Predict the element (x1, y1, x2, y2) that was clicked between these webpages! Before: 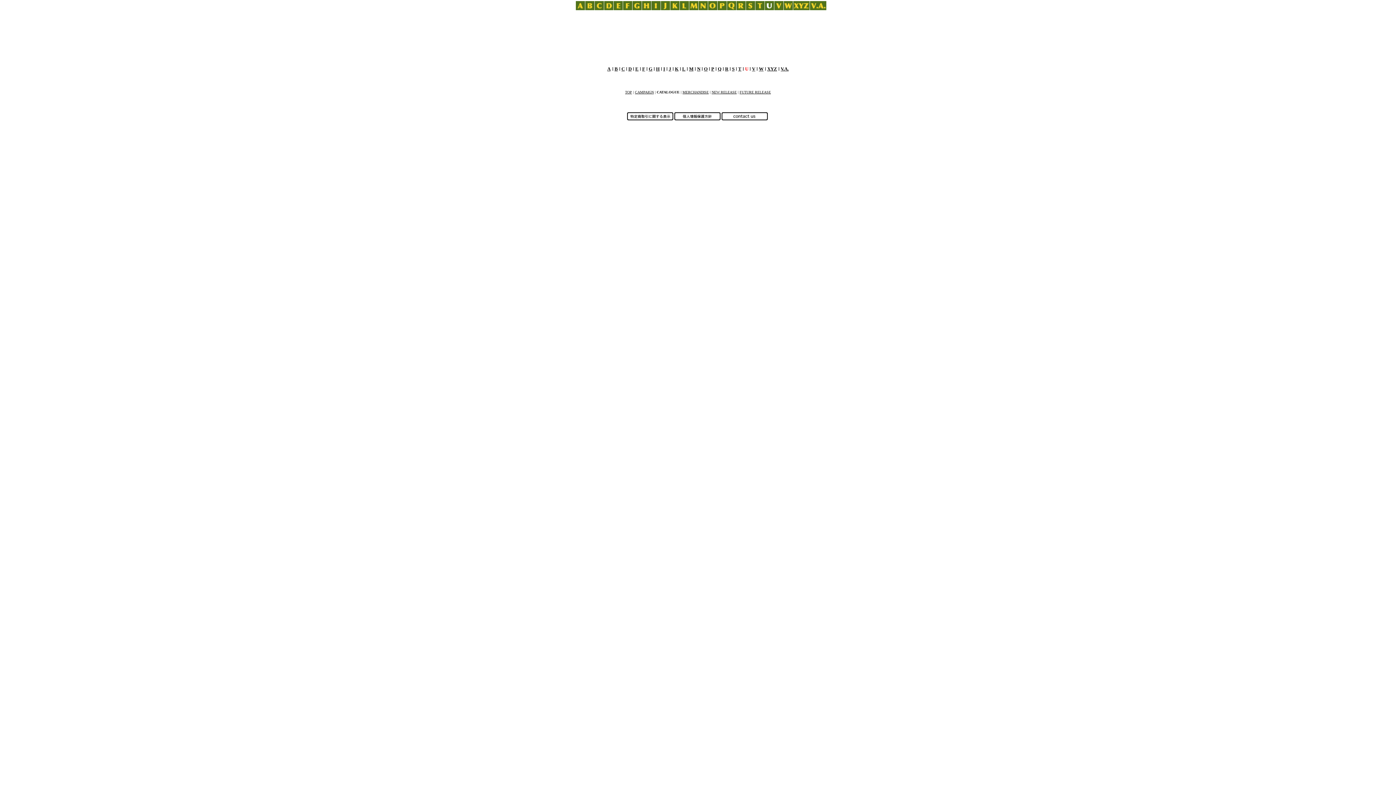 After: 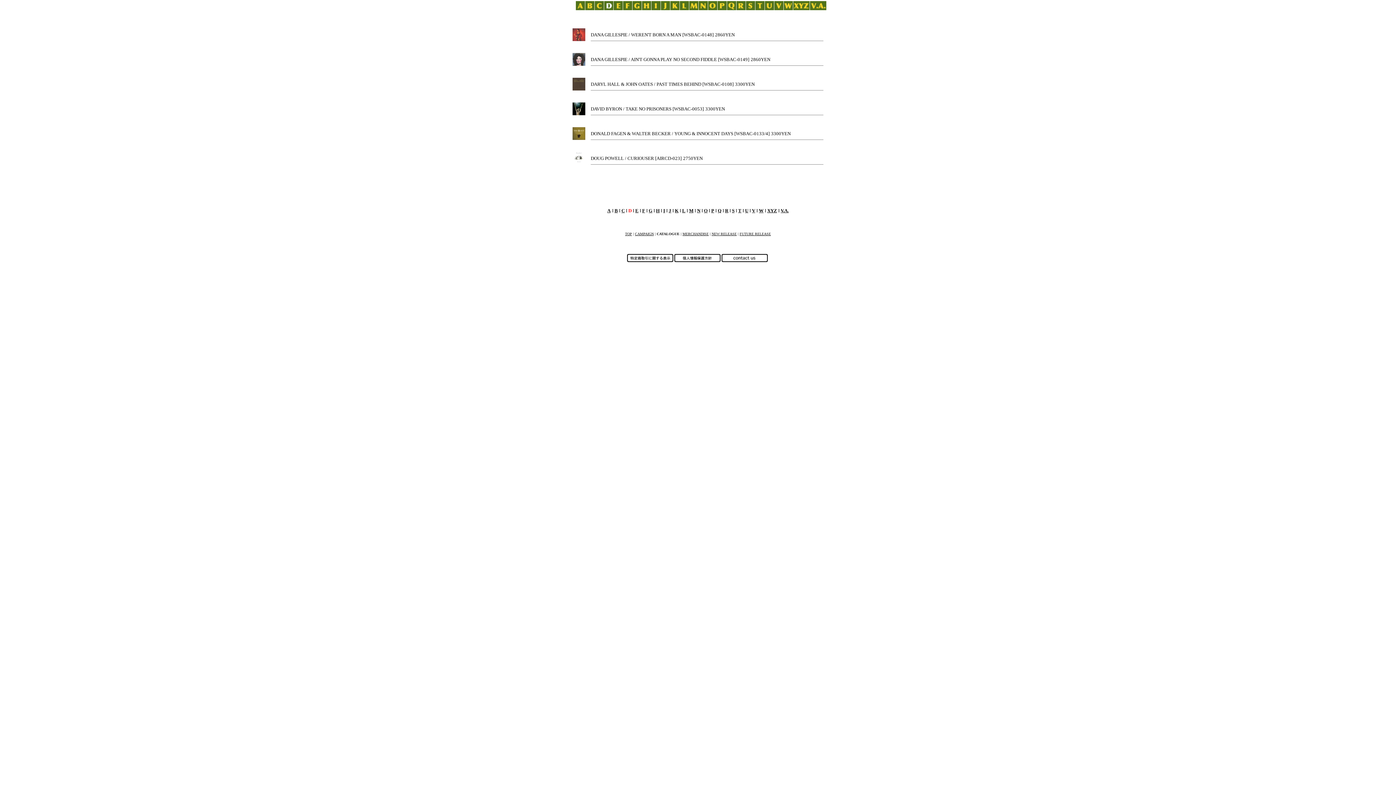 Action: label: D bbox: (628, 66, 631, 71)